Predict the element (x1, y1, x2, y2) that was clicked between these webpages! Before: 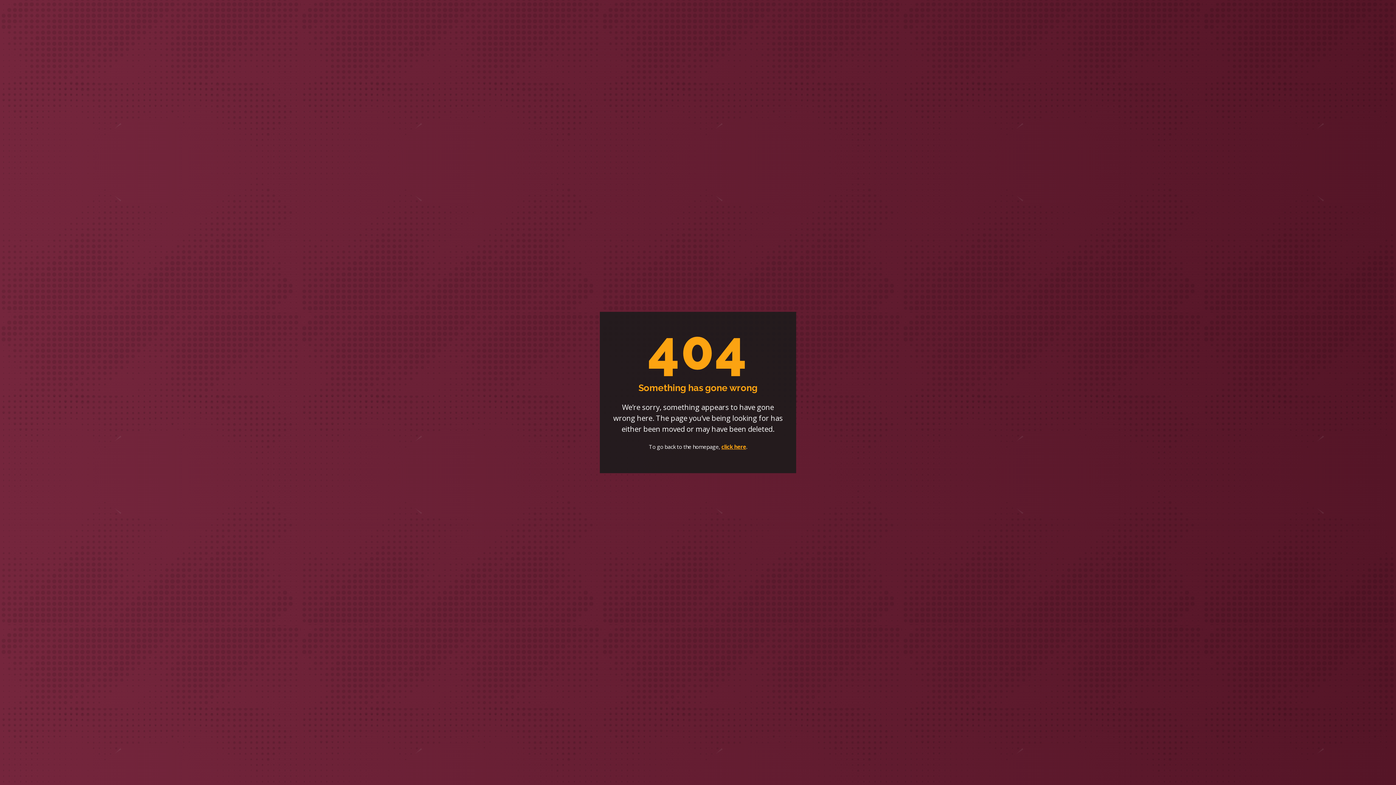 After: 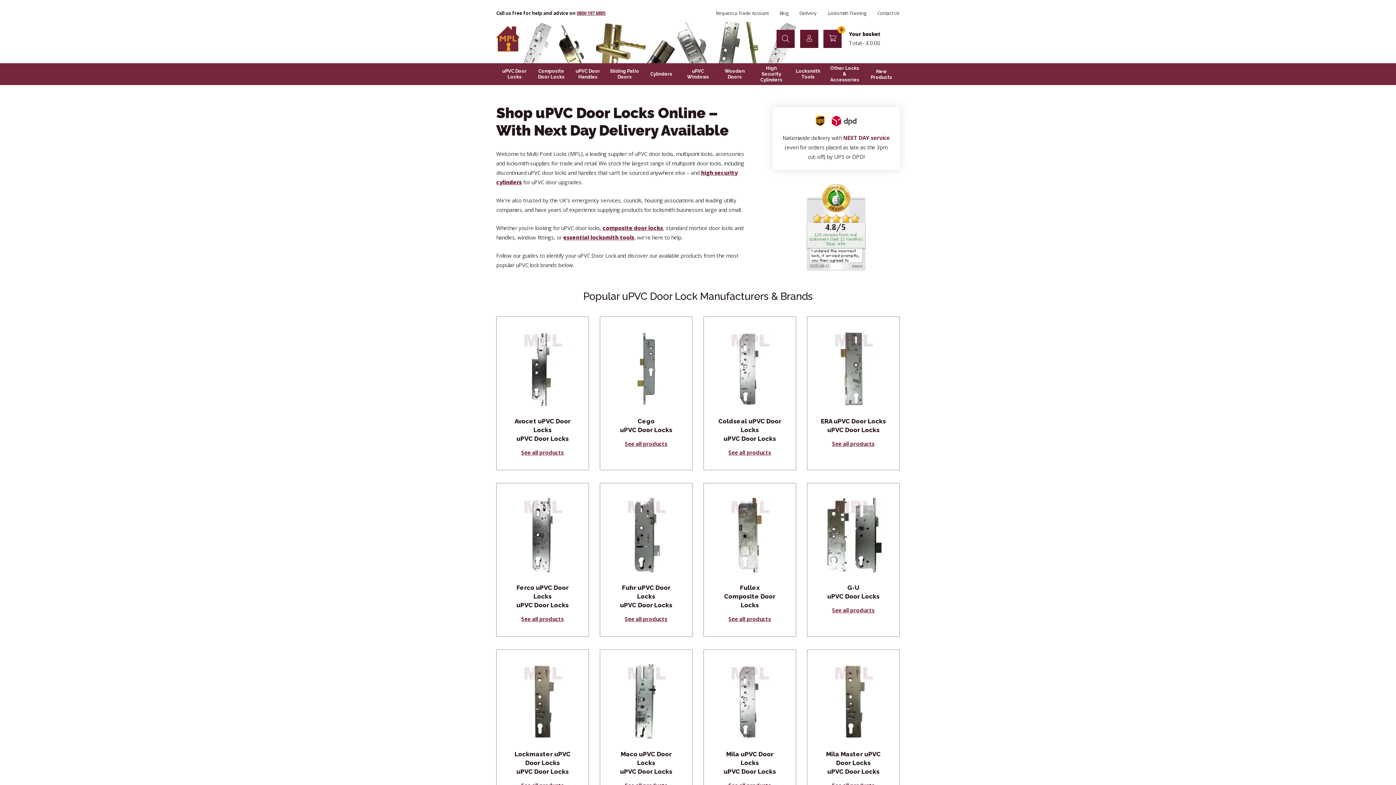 Action: label: click here bbox: (721, 443, 746, 450)